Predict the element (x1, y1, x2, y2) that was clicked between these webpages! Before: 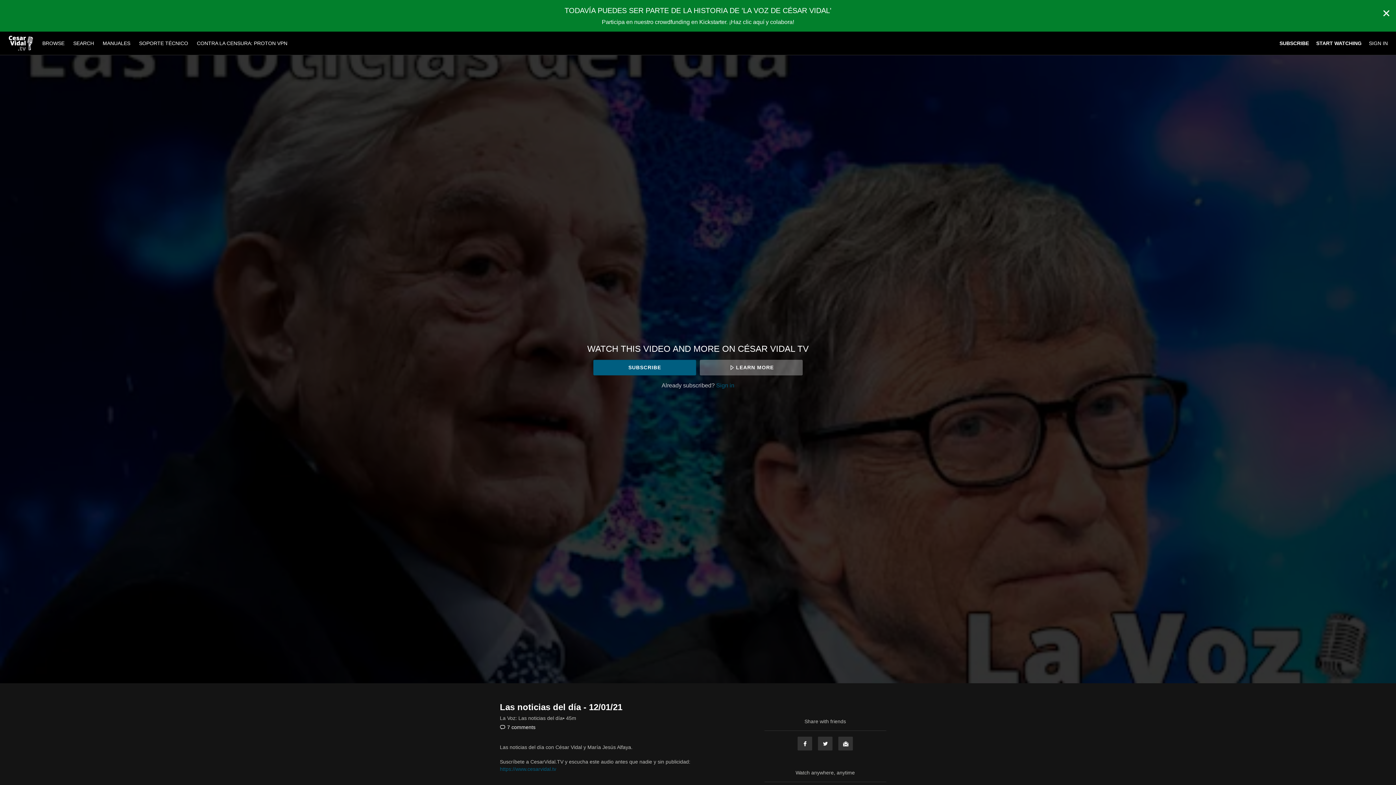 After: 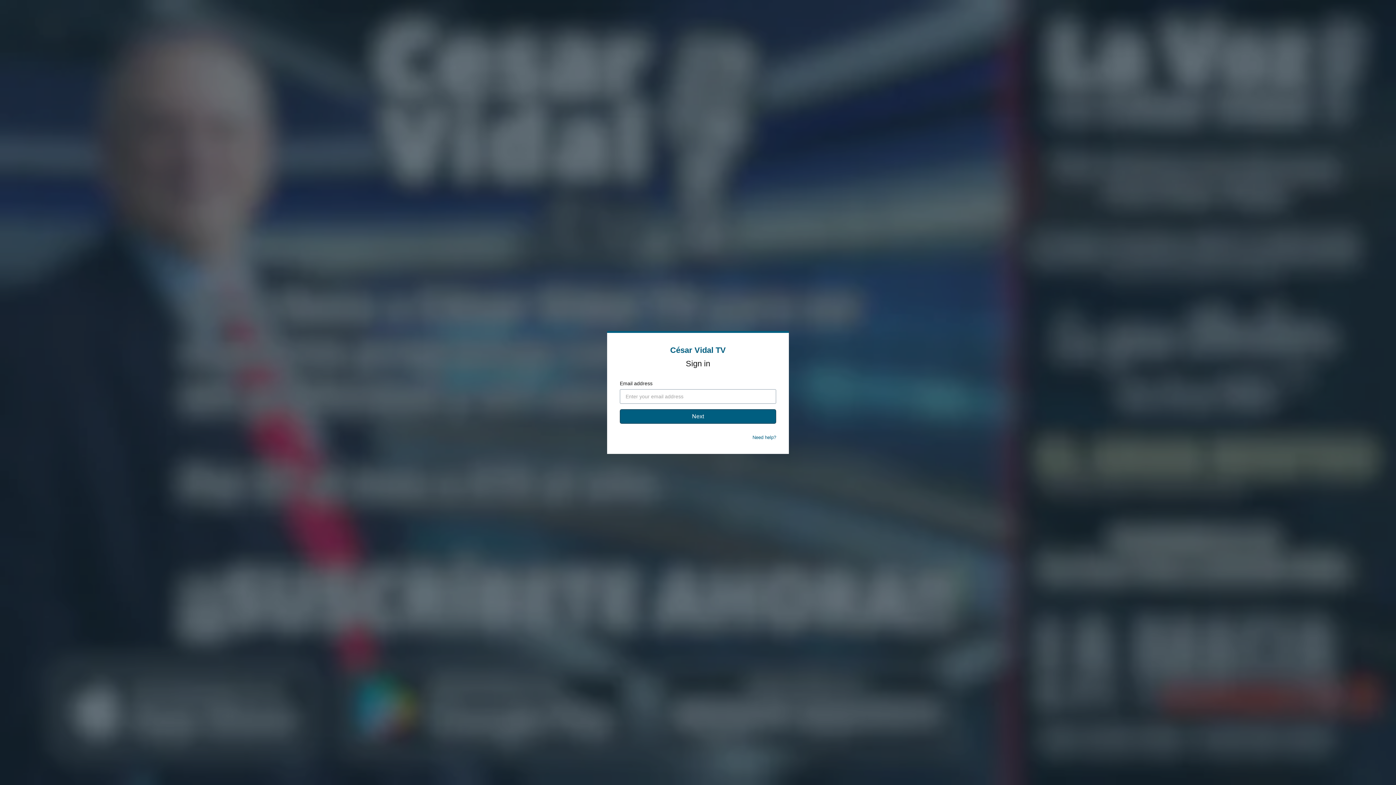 Action: label: Sign in bbox: (716, 382, 734, 388)